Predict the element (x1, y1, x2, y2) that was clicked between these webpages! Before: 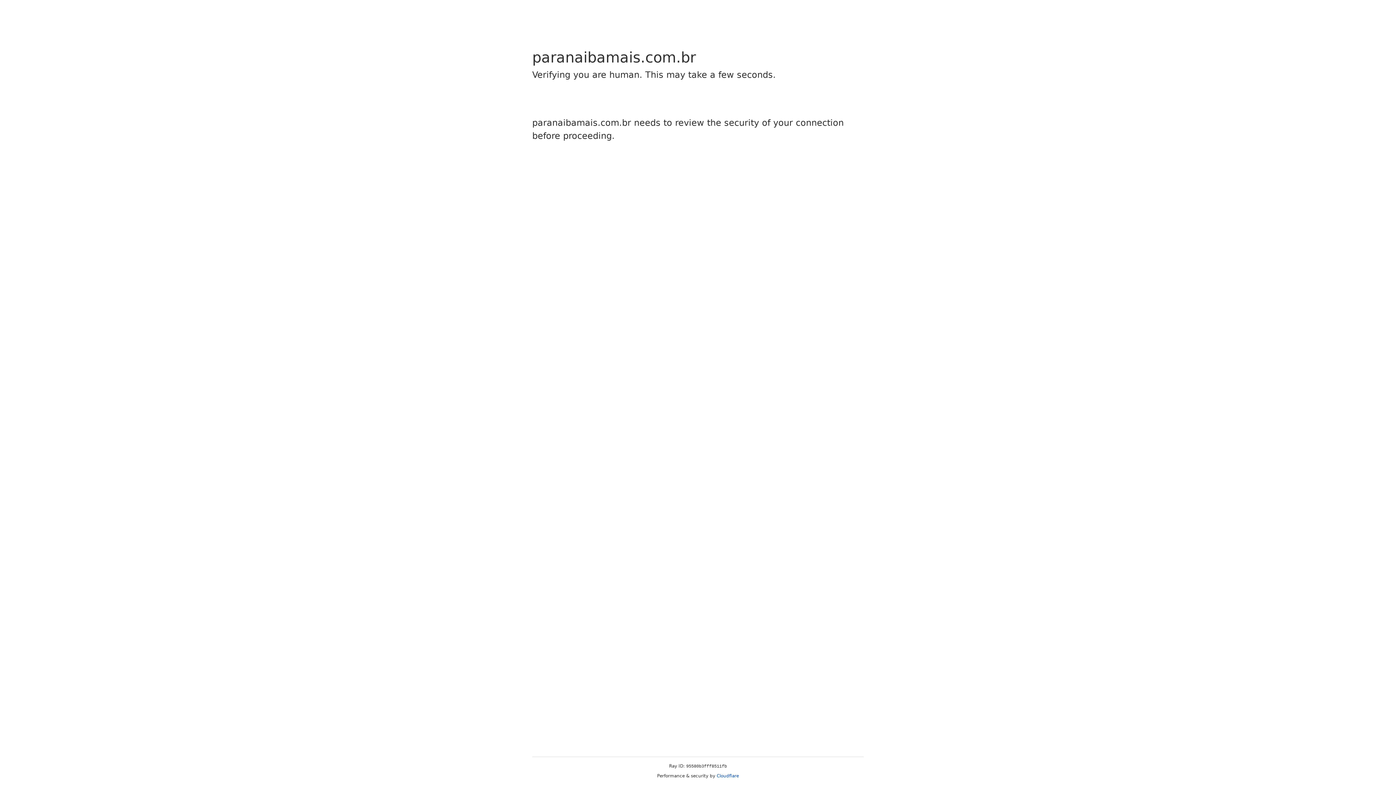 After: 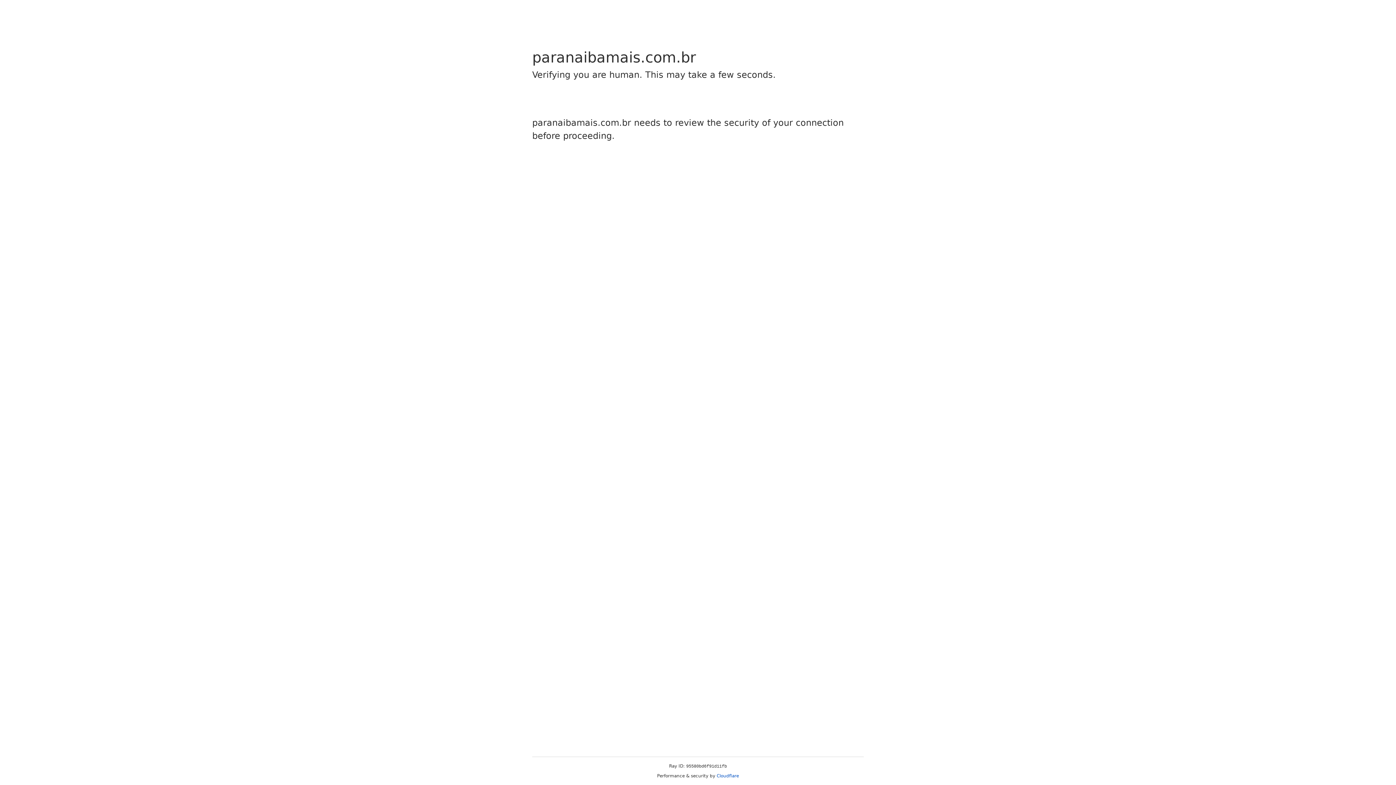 Action: bbox: (716, 773, 739, 778) label: Cloudflare